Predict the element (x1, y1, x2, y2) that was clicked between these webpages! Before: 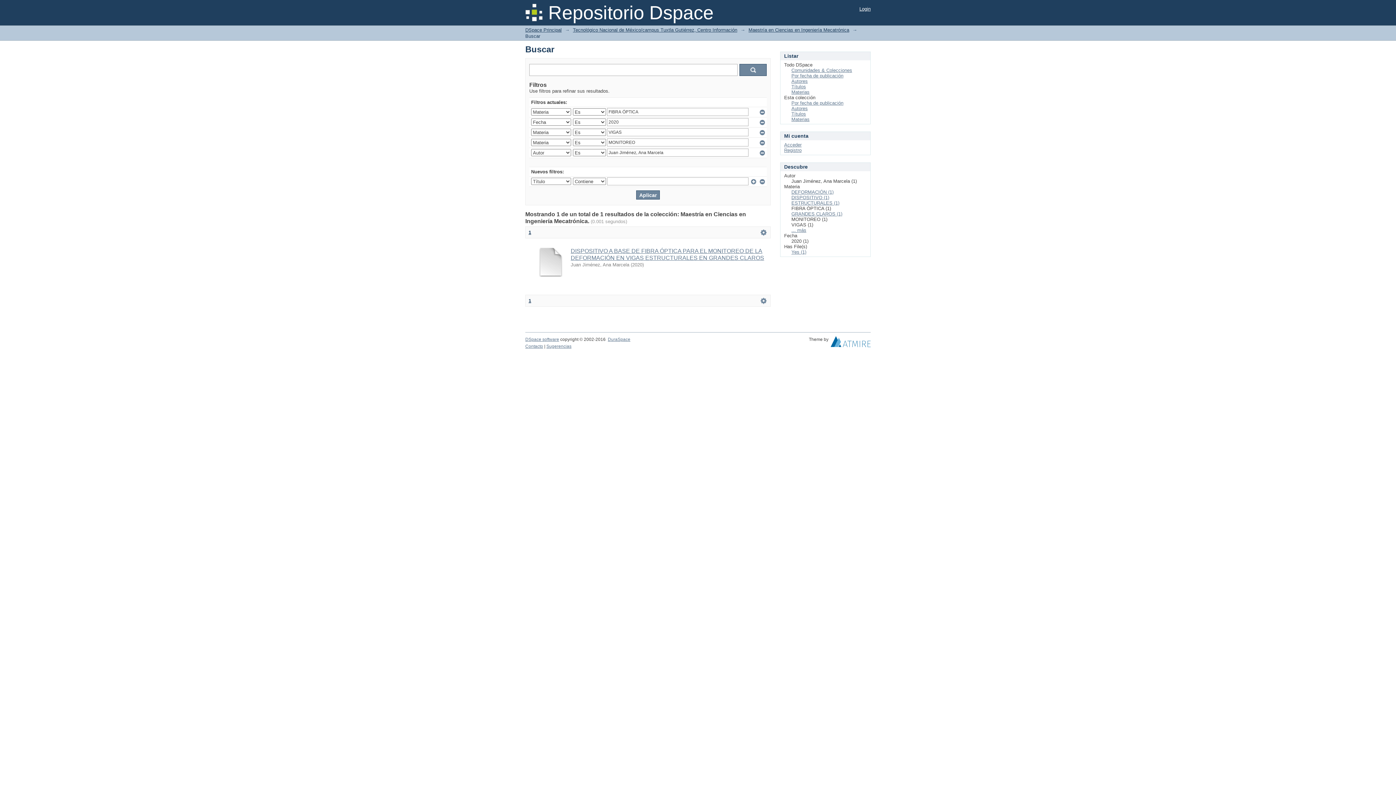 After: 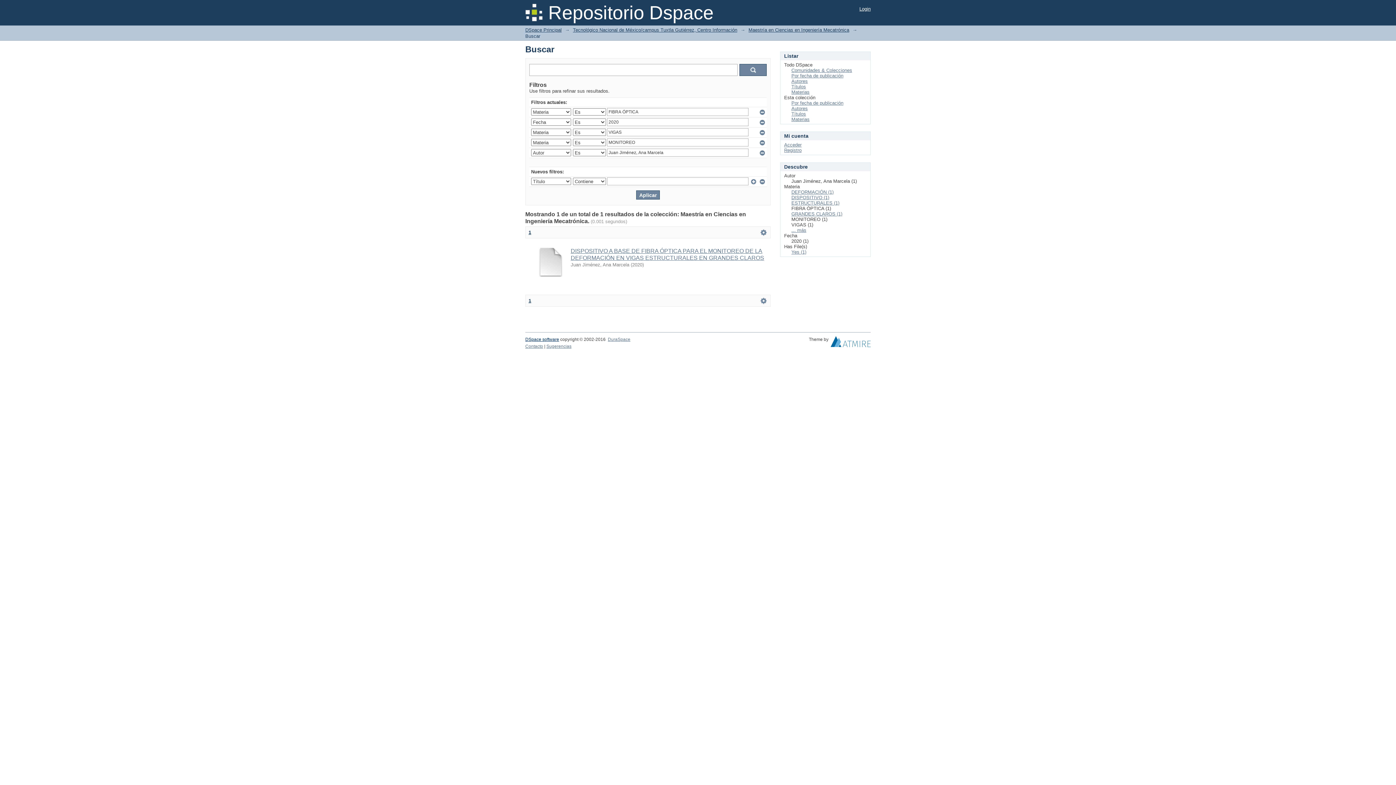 Action: label: DSpace software bbox: (525, 337, 559, 342)